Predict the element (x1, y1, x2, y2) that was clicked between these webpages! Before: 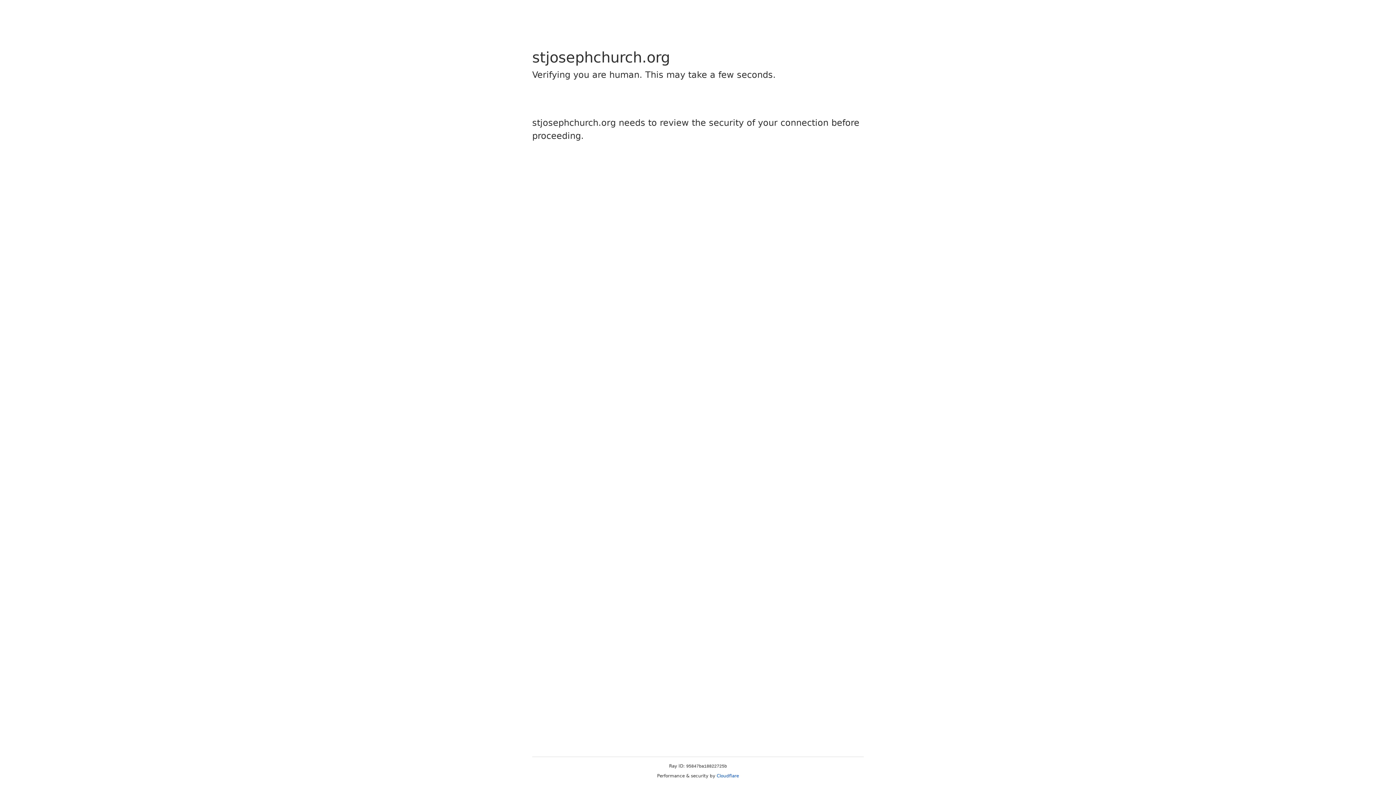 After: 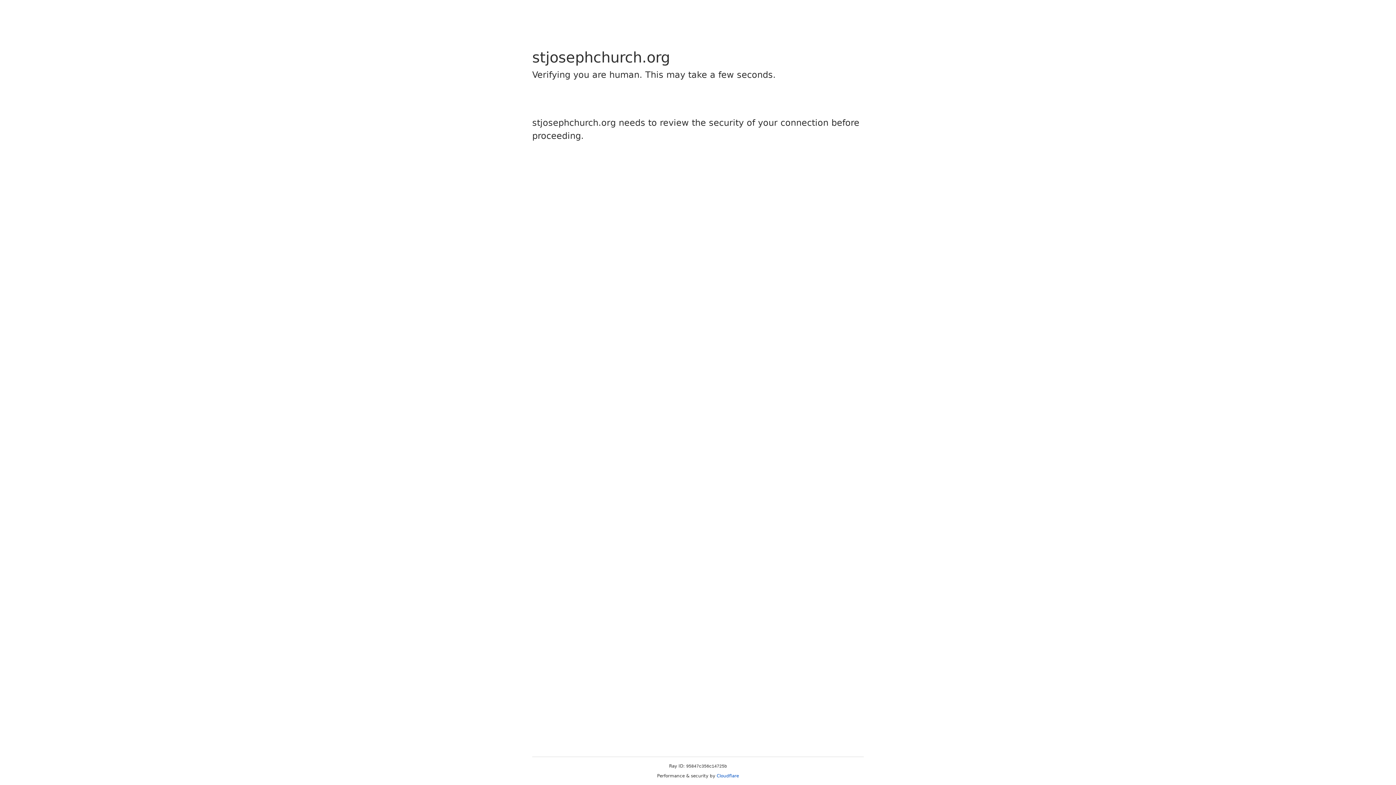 Action: bbox: (716, 773, 739, 778) label: Cloudflare